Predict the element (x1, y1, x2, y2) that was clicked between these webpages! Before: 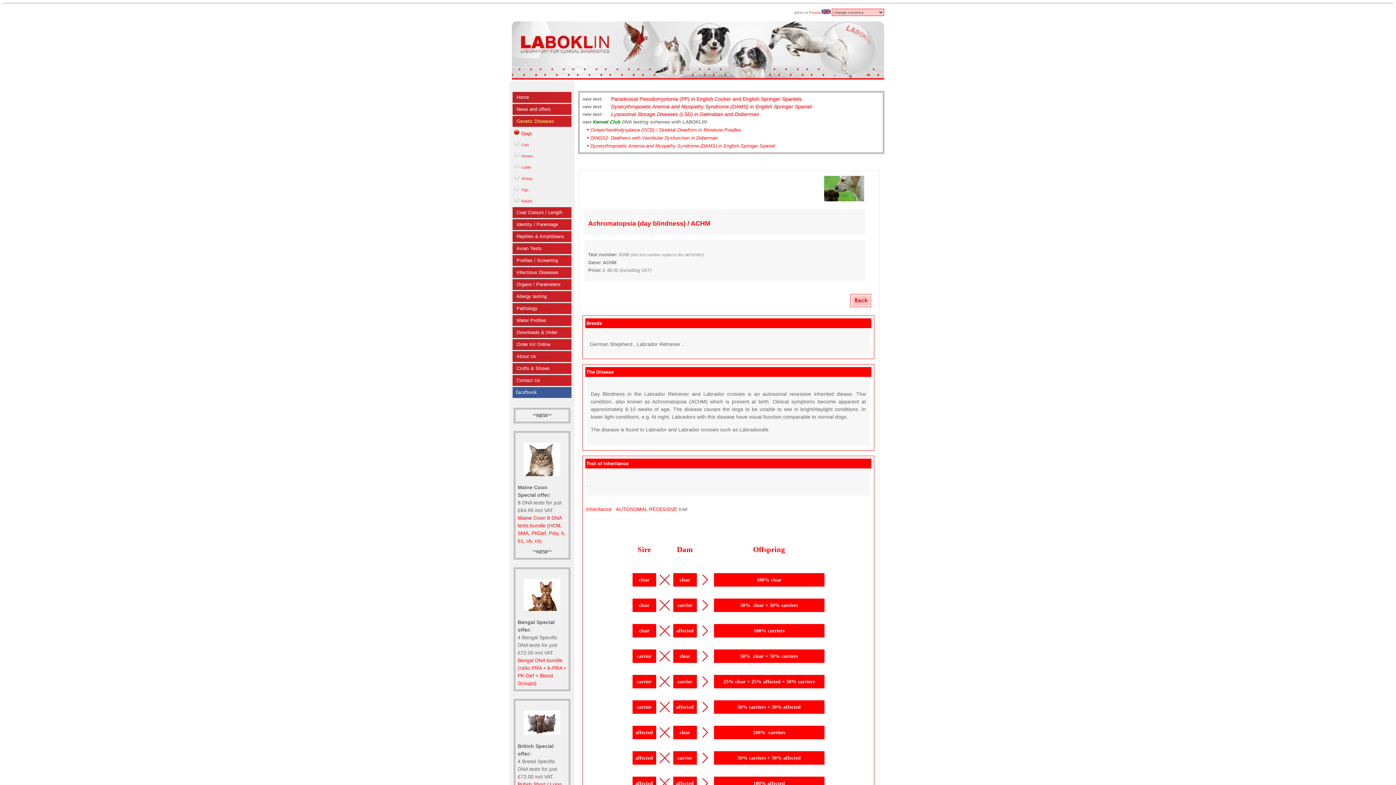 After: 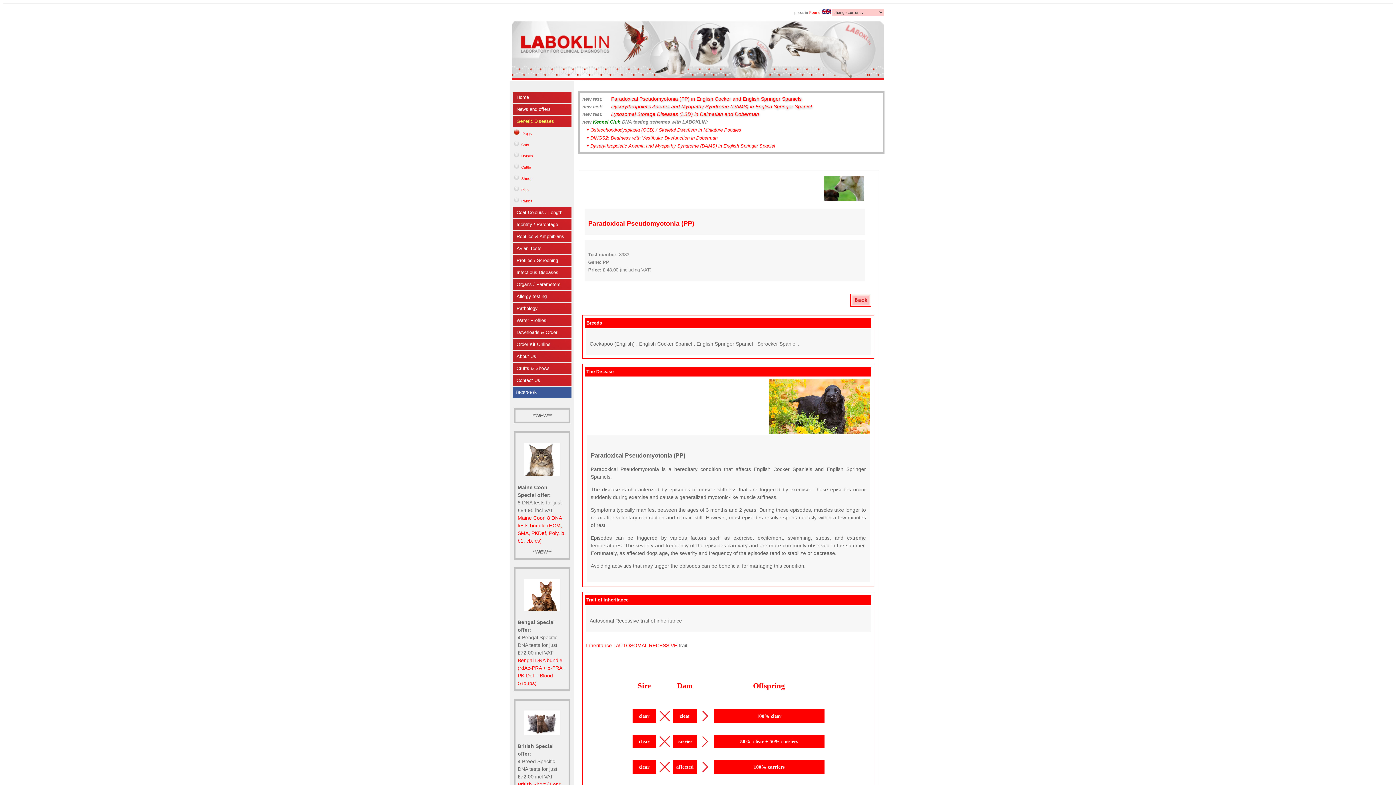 Action: label: Paradoxical Pseudomyotonia (PP) in English Cocker and English Springer Spaniels  bbox: (611, 96, 803, 101)